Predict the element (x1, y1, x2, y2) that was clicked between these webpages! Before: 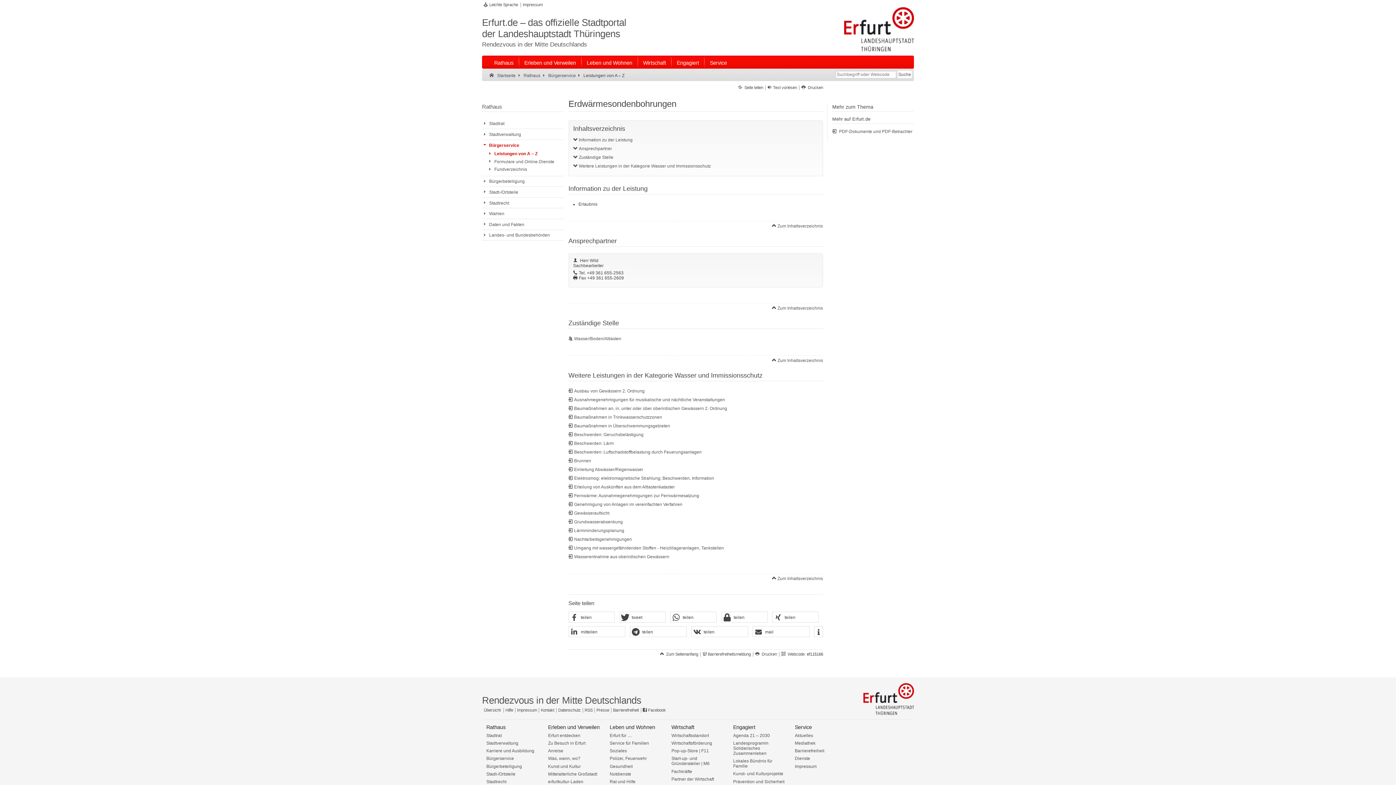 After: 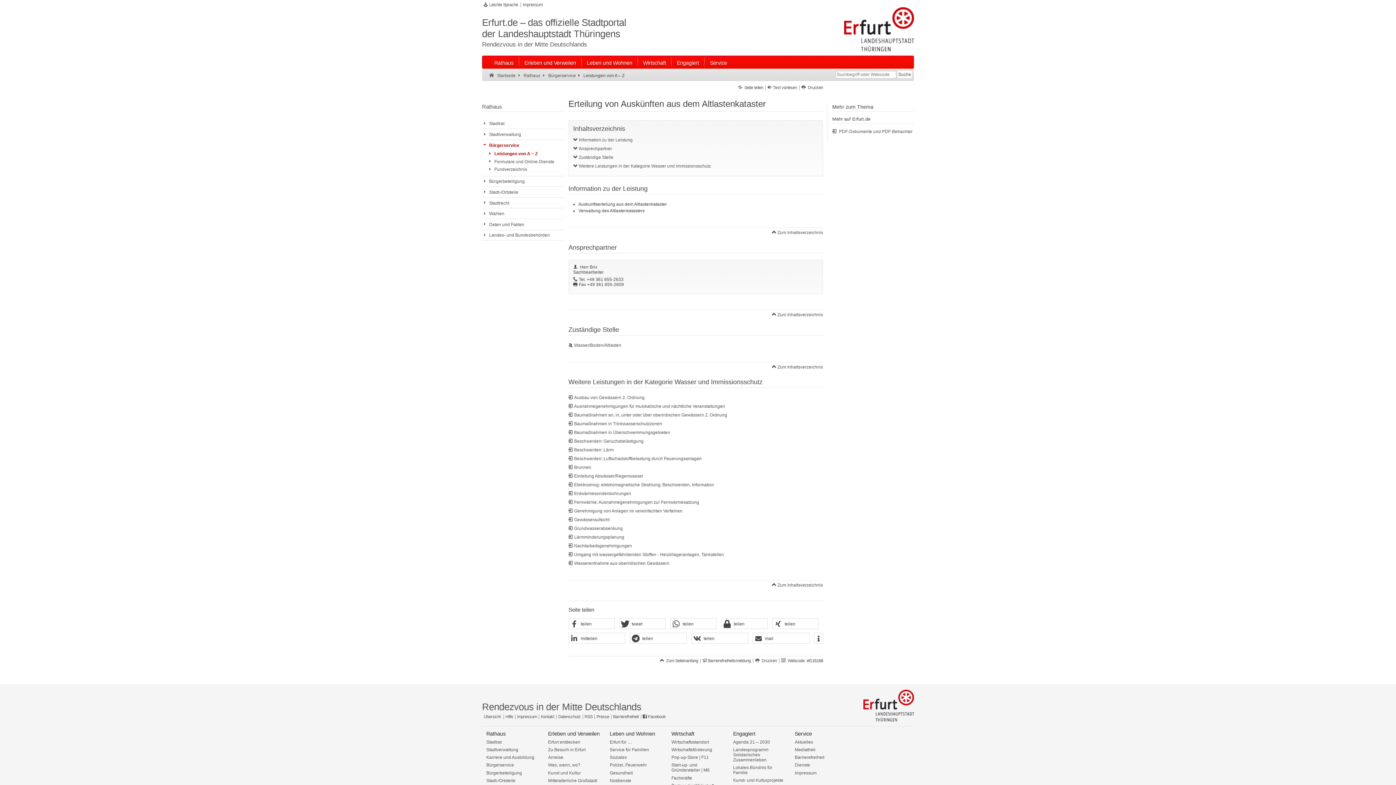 Action: bbox: (568, 484, 674, 489) label: Erteilung von Auskünften aus dem Altlastenkataster